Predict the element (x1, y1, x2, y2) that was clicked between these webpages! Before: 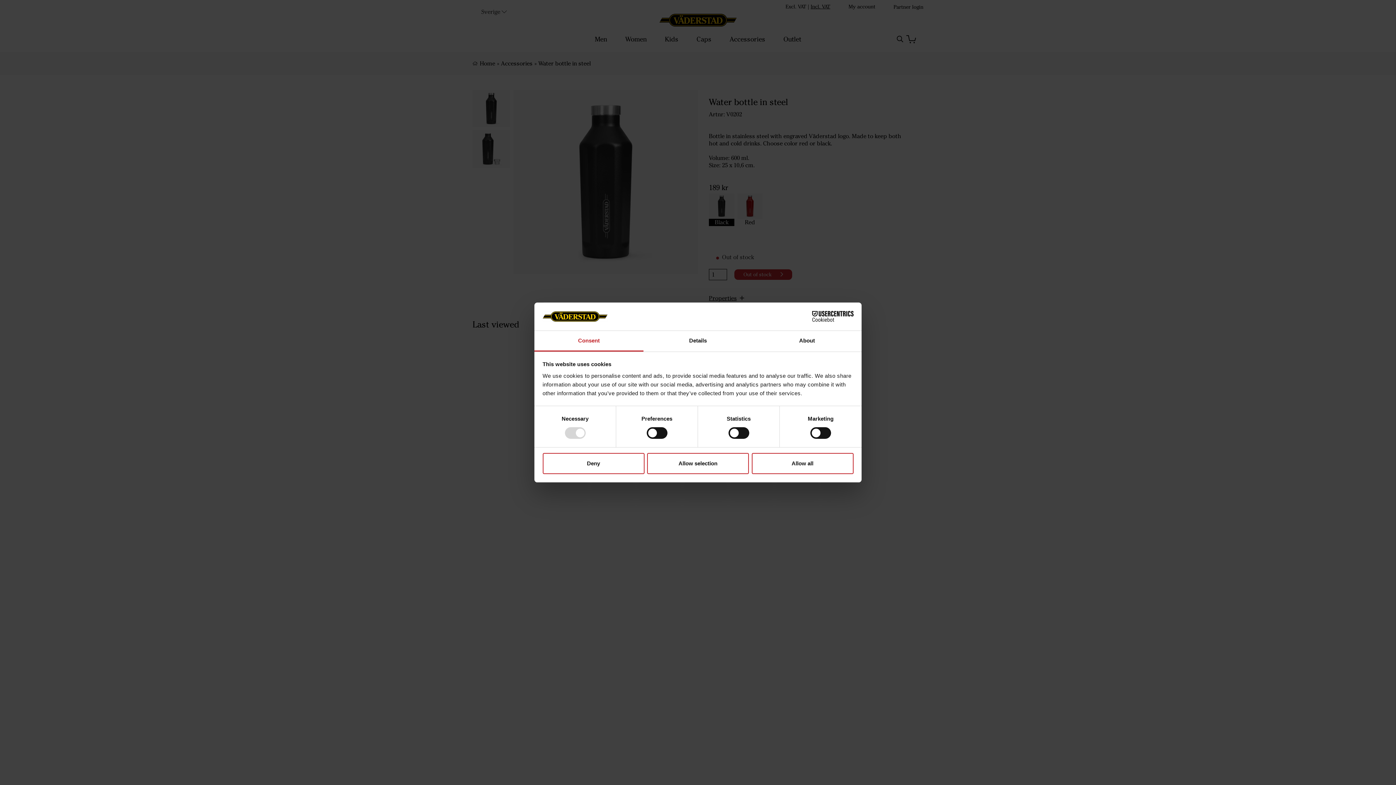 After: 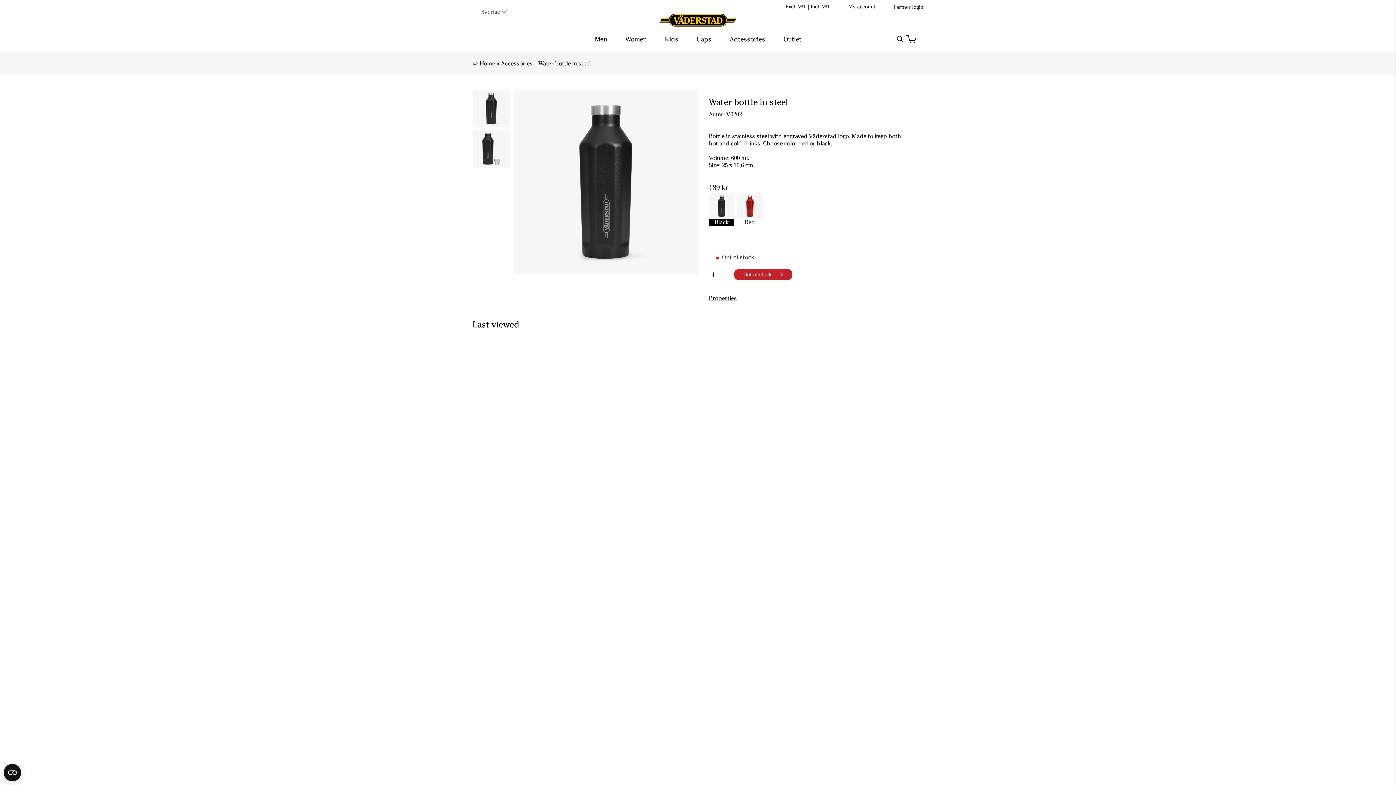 Action: bbox: (751, 453, 853, 474) label: Allow all